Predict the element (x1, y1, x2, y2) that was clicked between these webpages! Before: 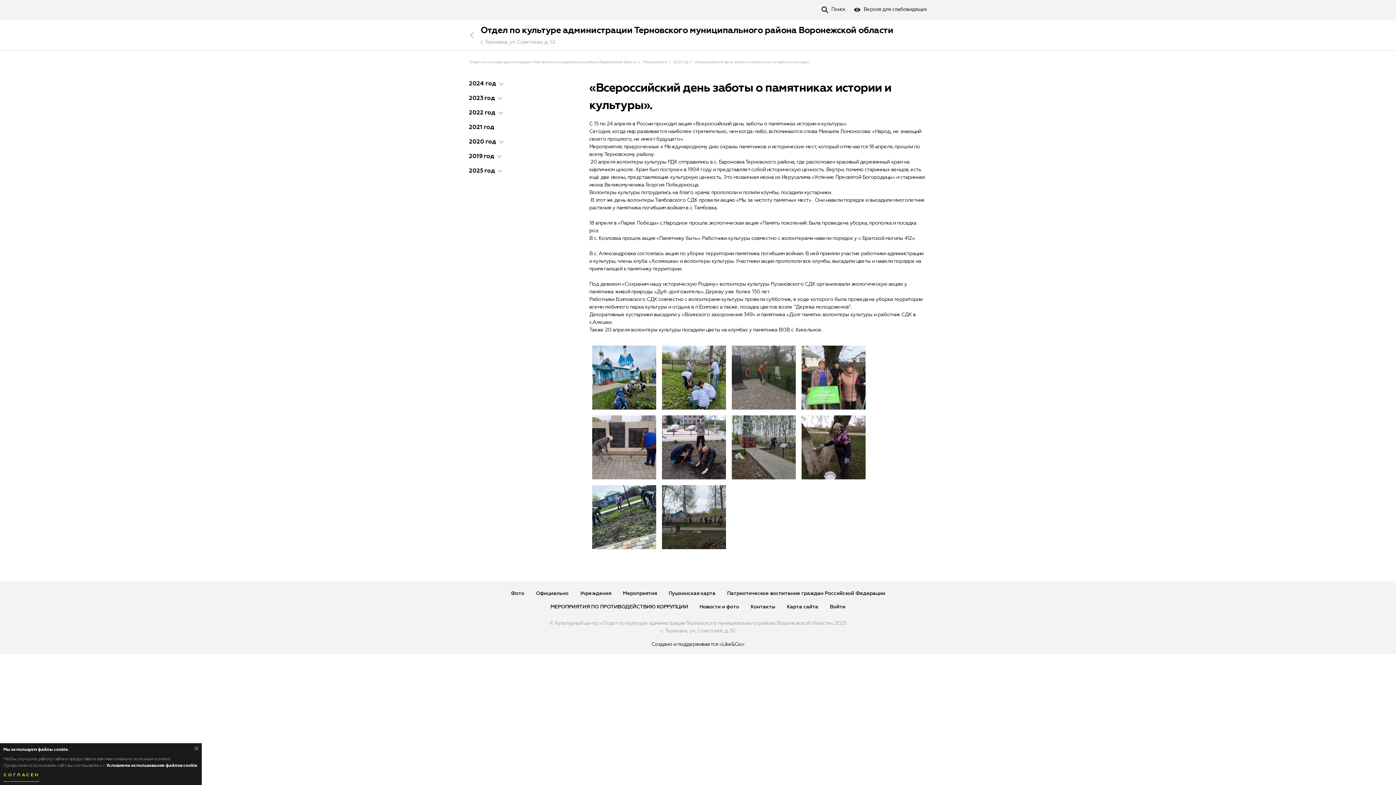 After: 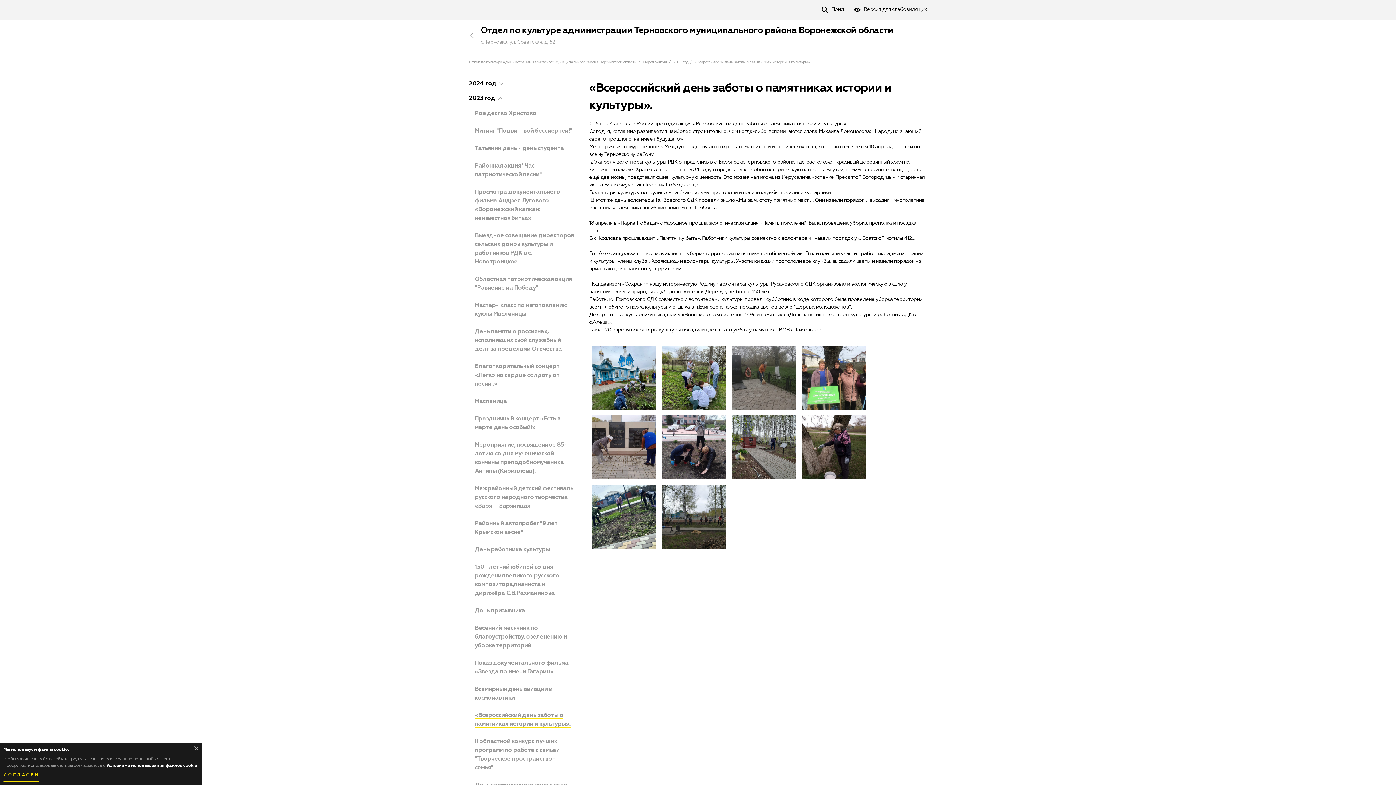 Action: bbox: (498, 97, 502, 100)